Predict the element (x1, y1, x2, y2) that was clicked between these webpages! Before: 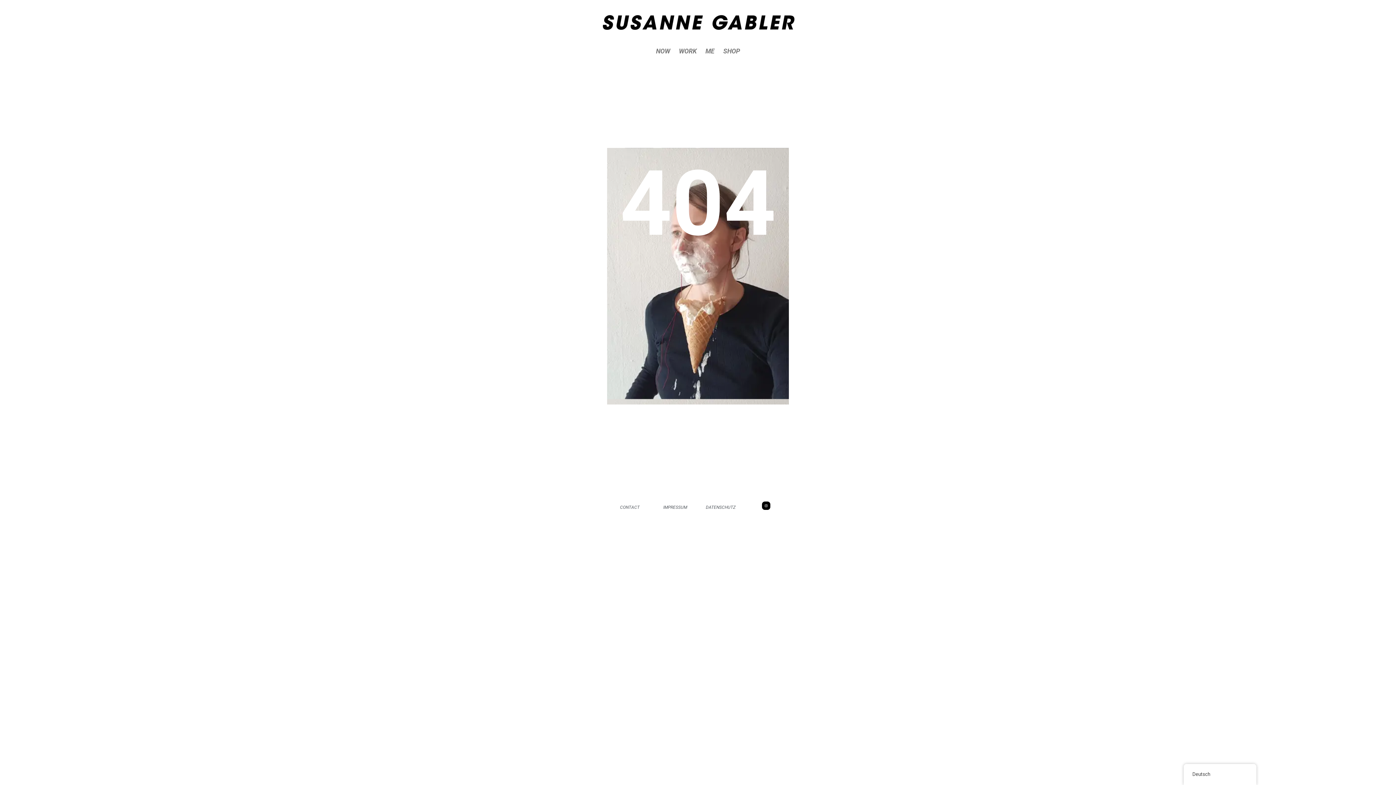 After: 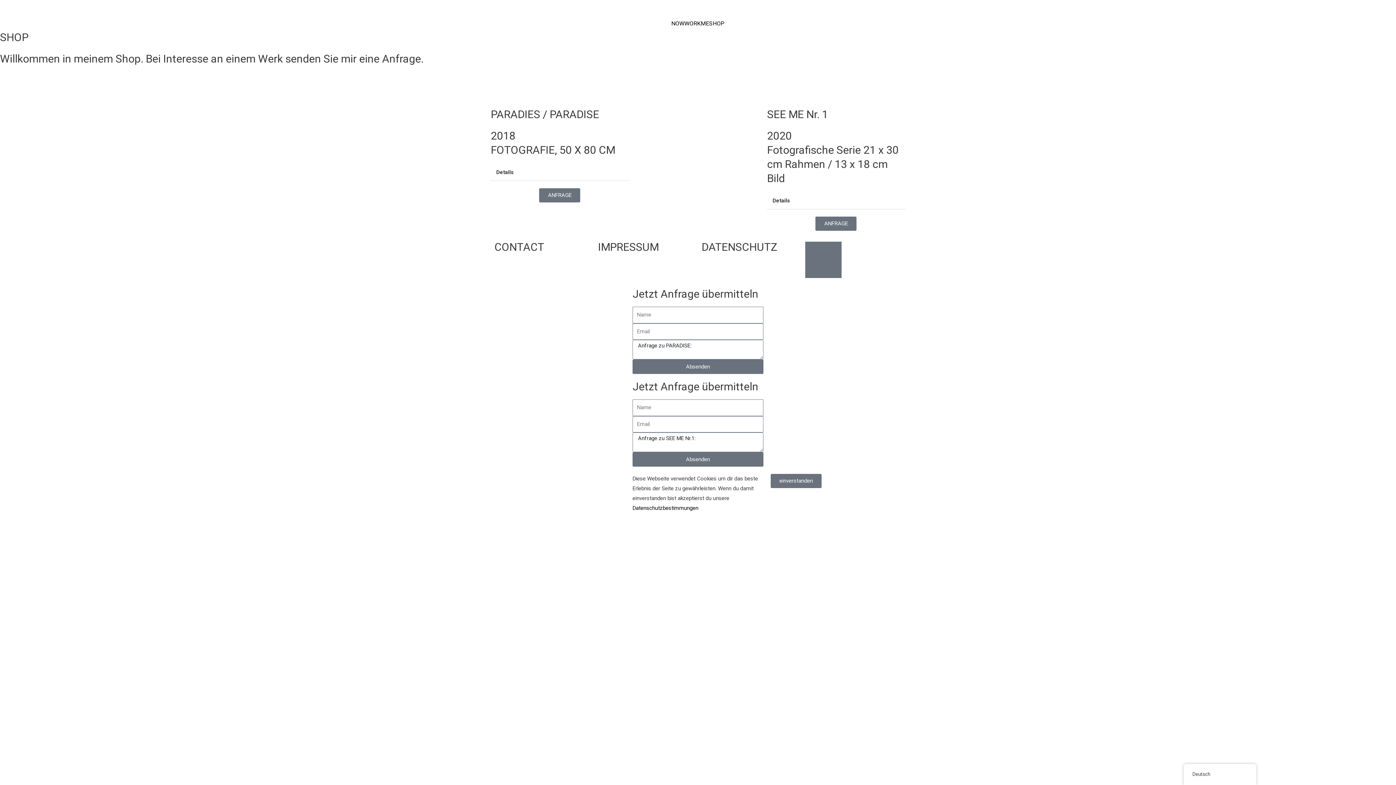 Action: label: SHOP bbox: (720, 44, 743, 58)